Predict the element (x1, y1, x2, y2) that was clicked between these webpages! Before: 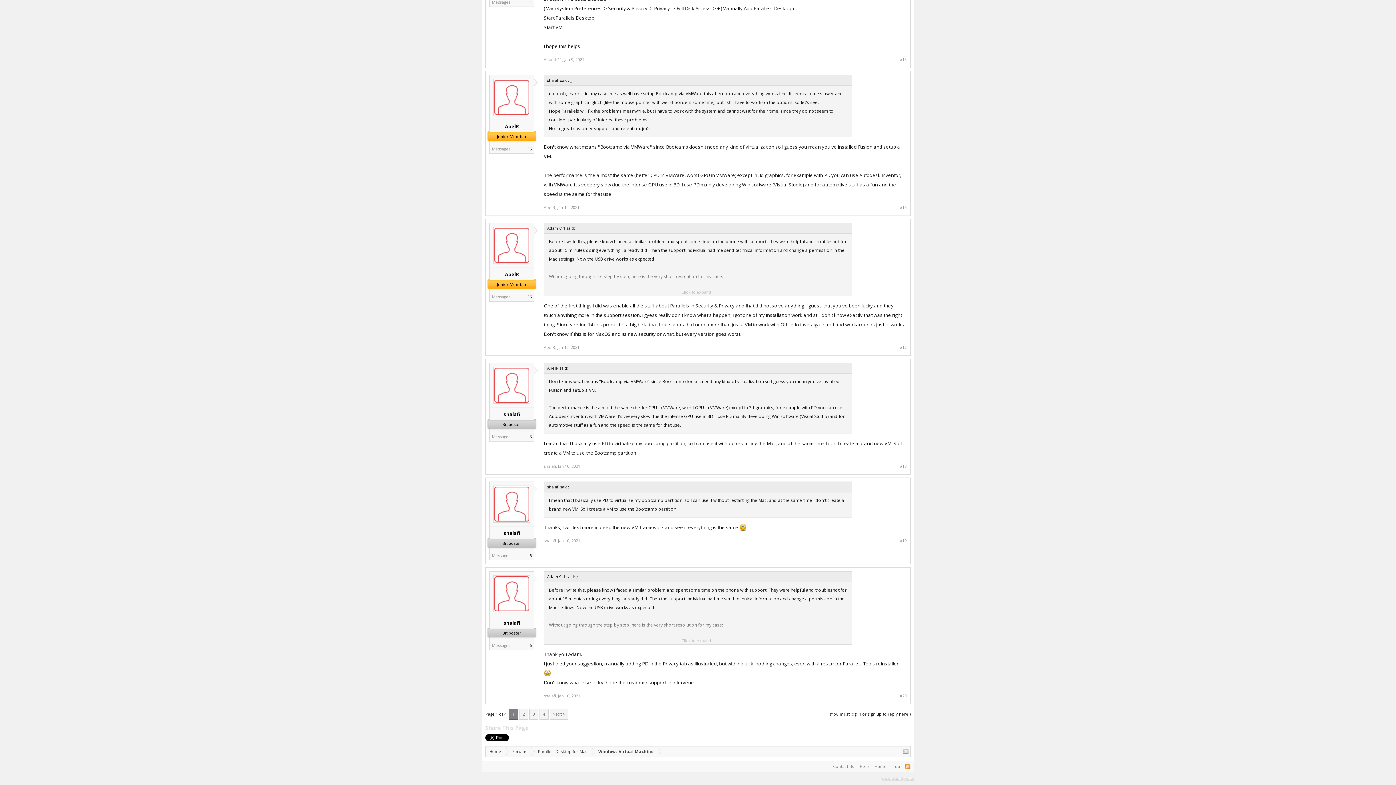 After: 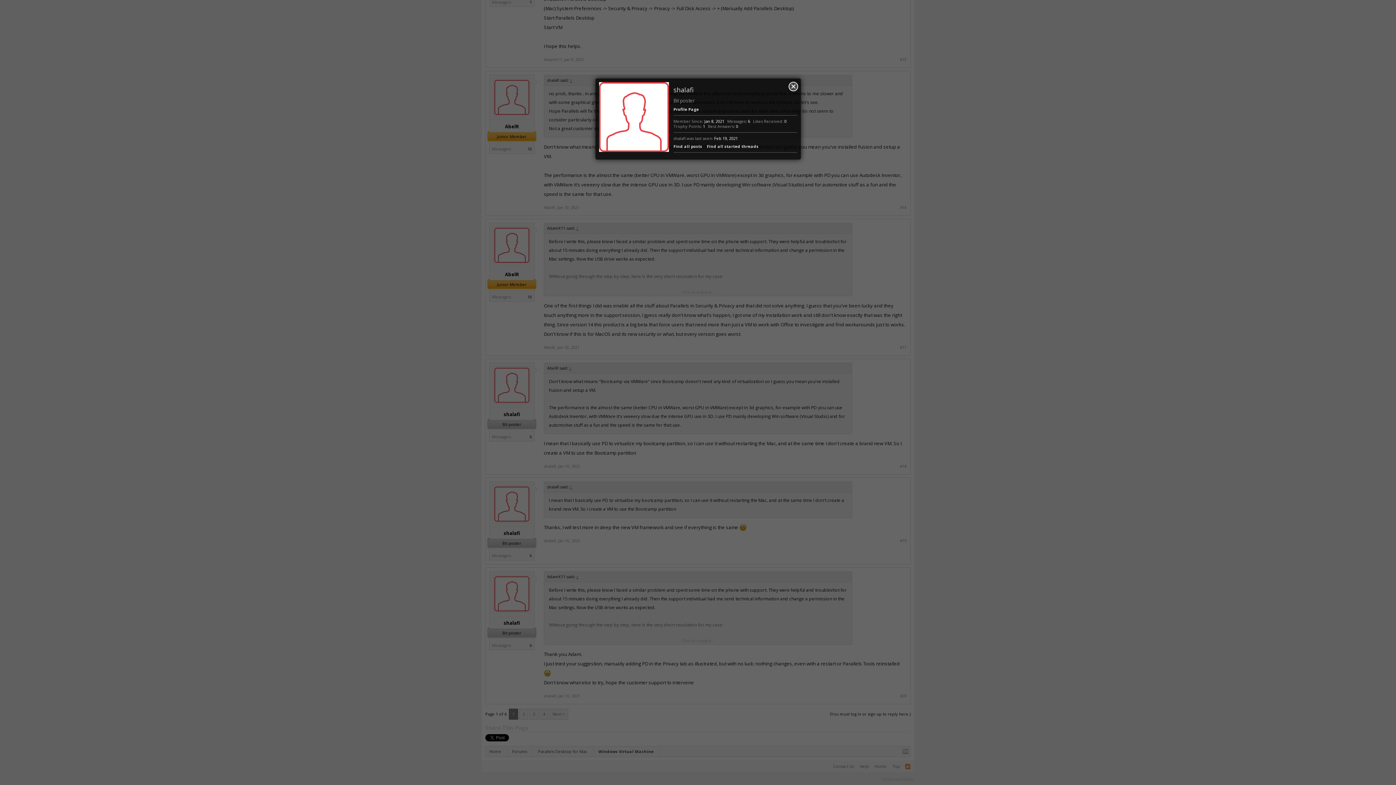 Action: label: shalafi bbox: (489, 414, 534, 421)